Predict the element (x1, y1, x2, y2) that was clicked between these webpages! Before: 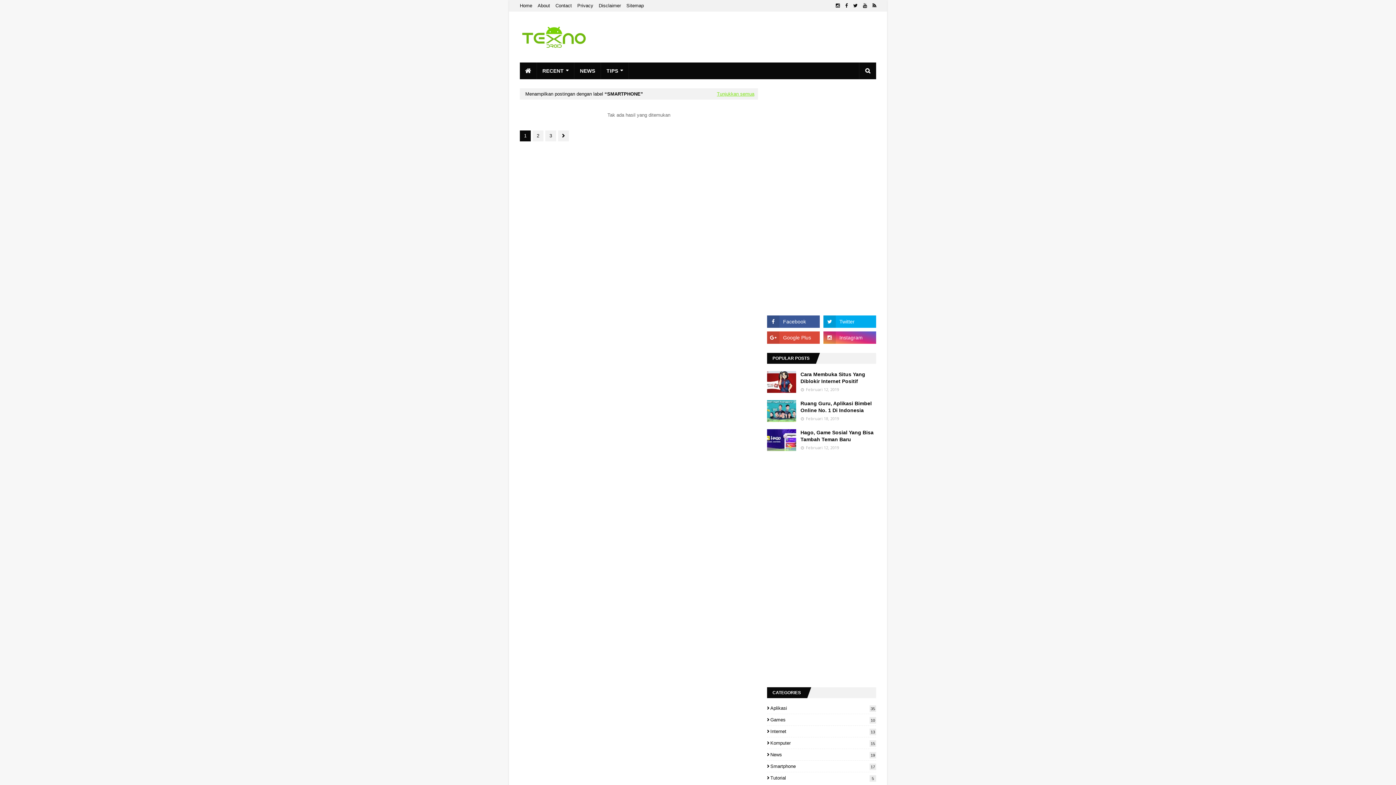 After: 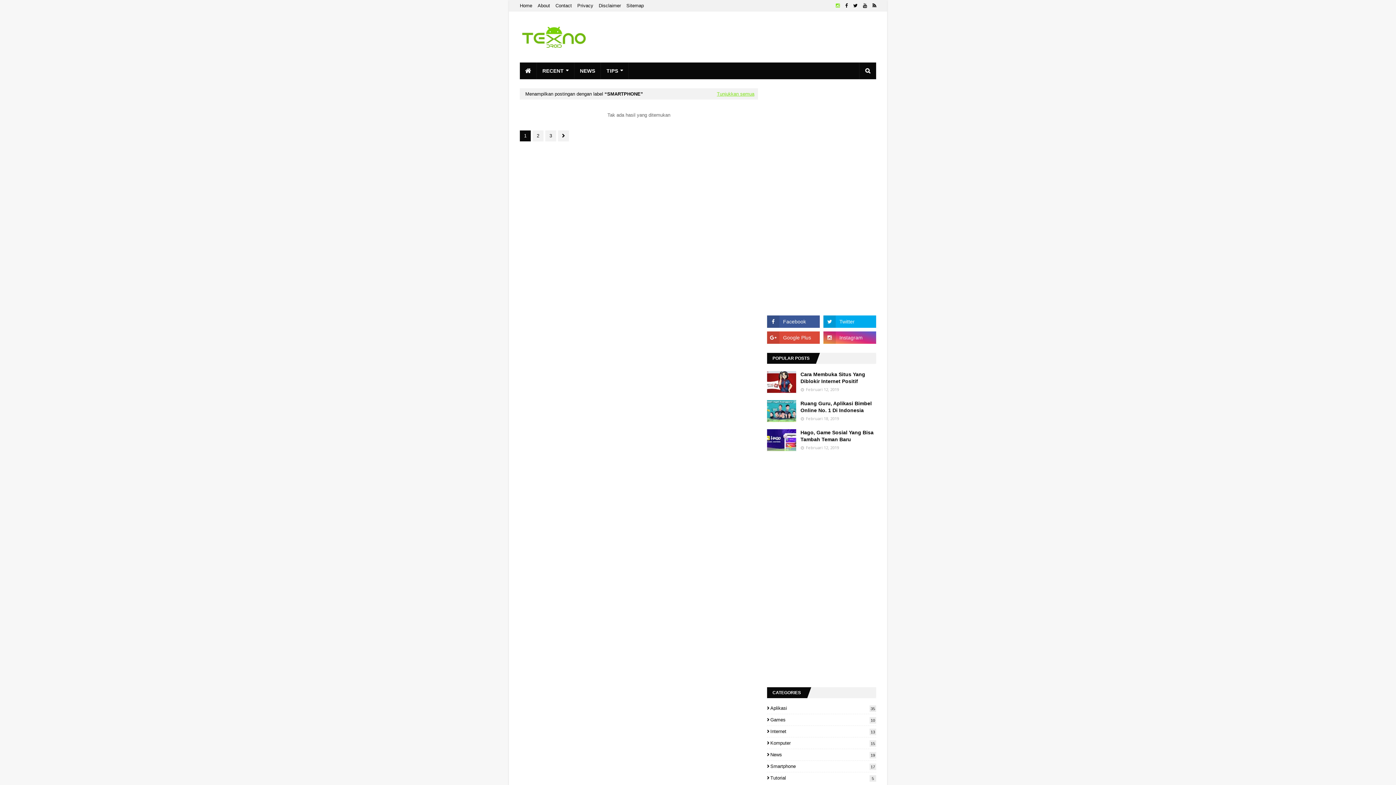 Action: bbox: (834, 0, 841, 11)